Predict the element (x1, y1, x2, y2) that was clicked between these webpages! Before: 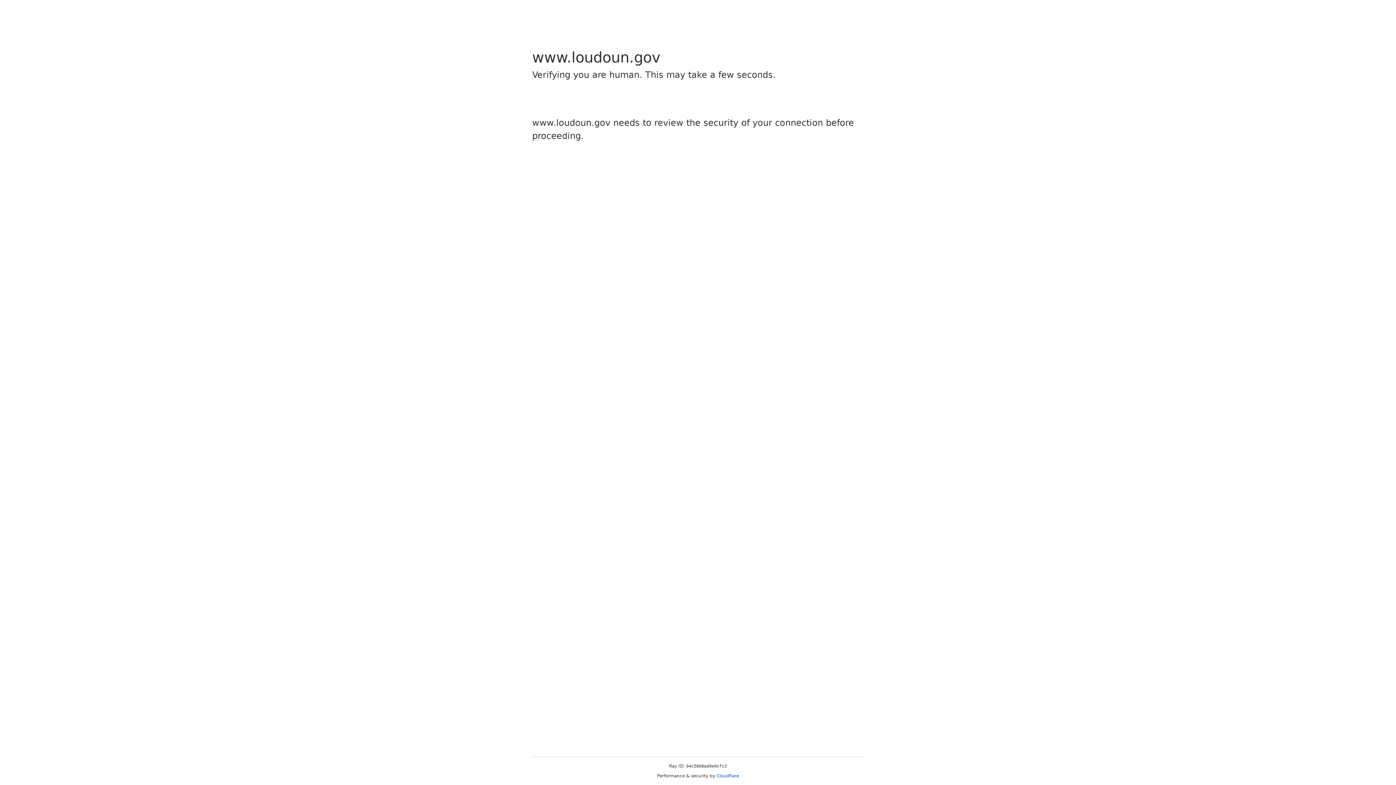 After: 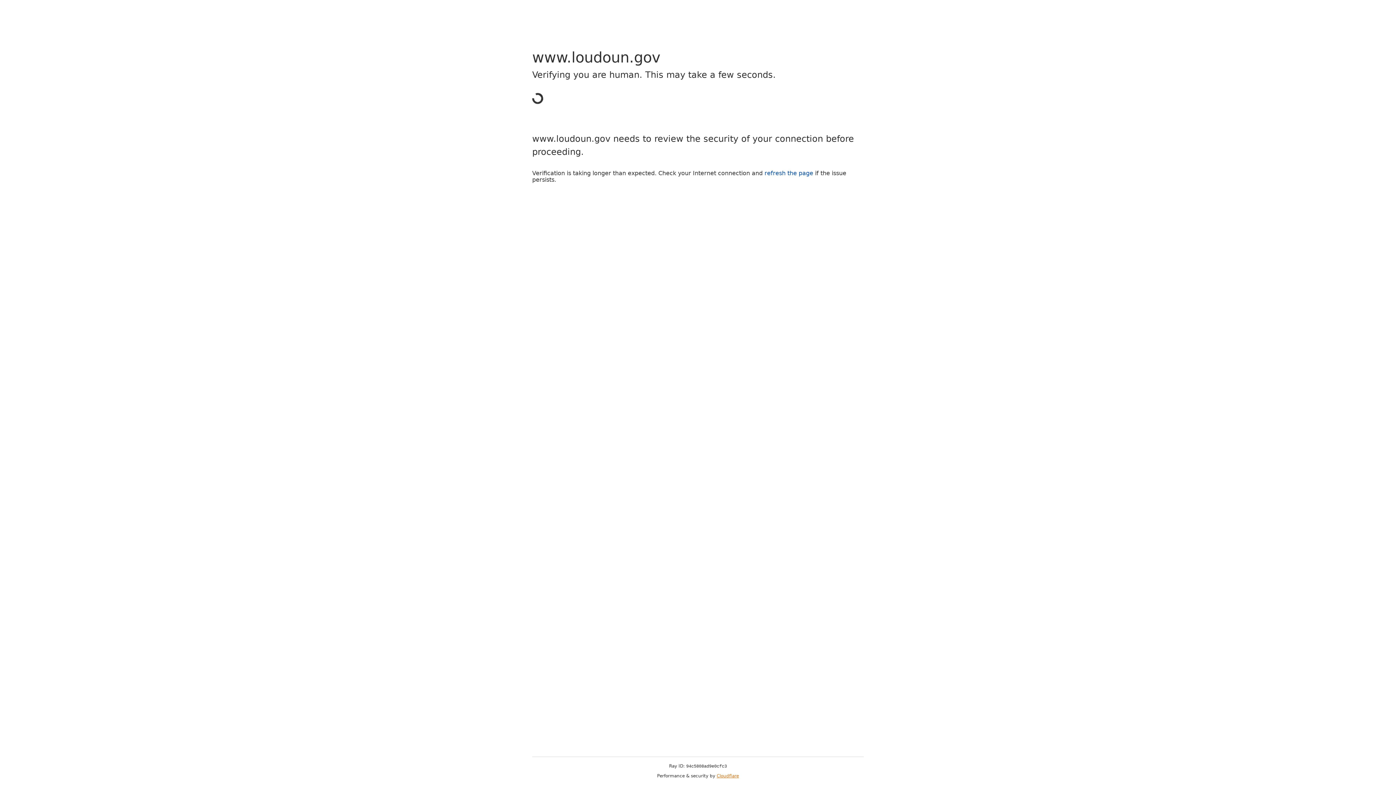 Action: label: Cloudflare bbox: (716, 773, 739, 778)